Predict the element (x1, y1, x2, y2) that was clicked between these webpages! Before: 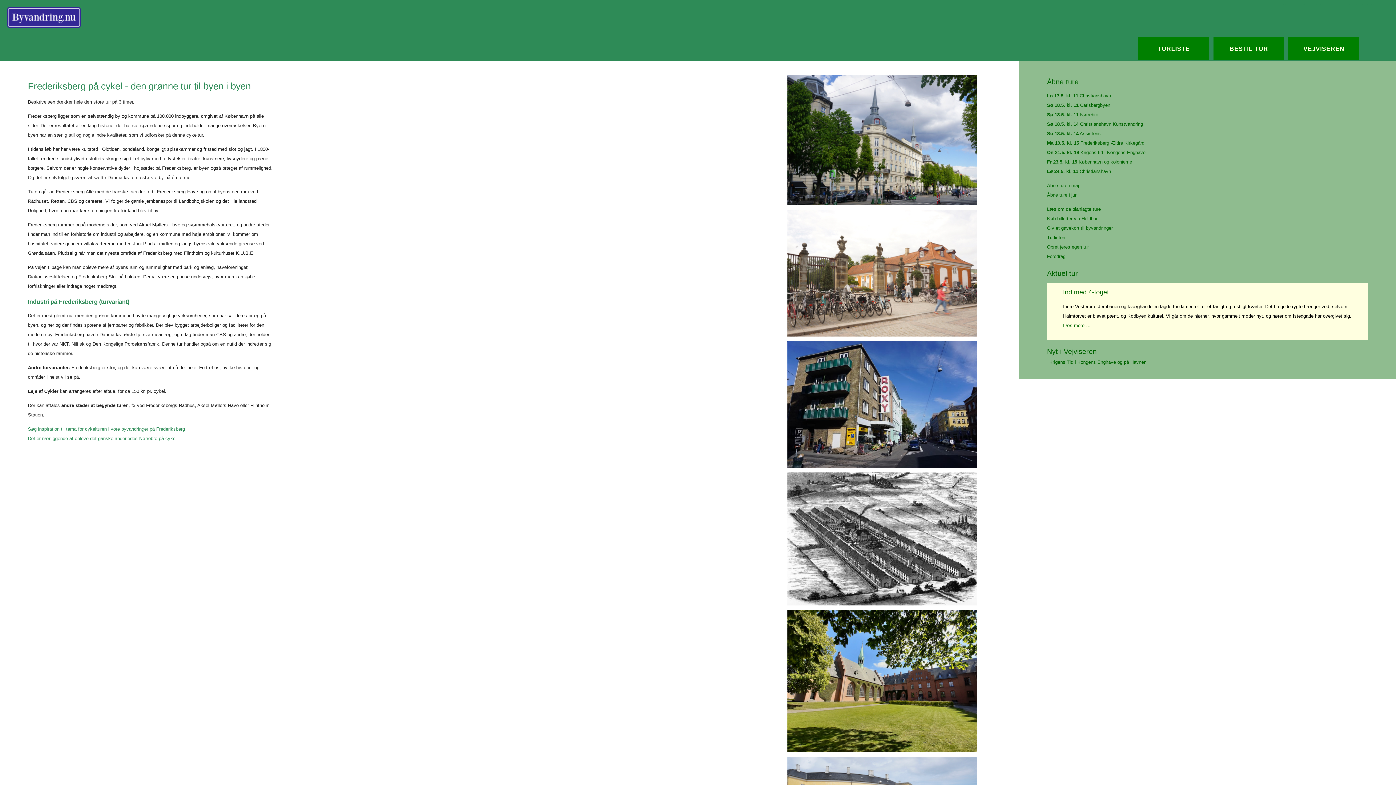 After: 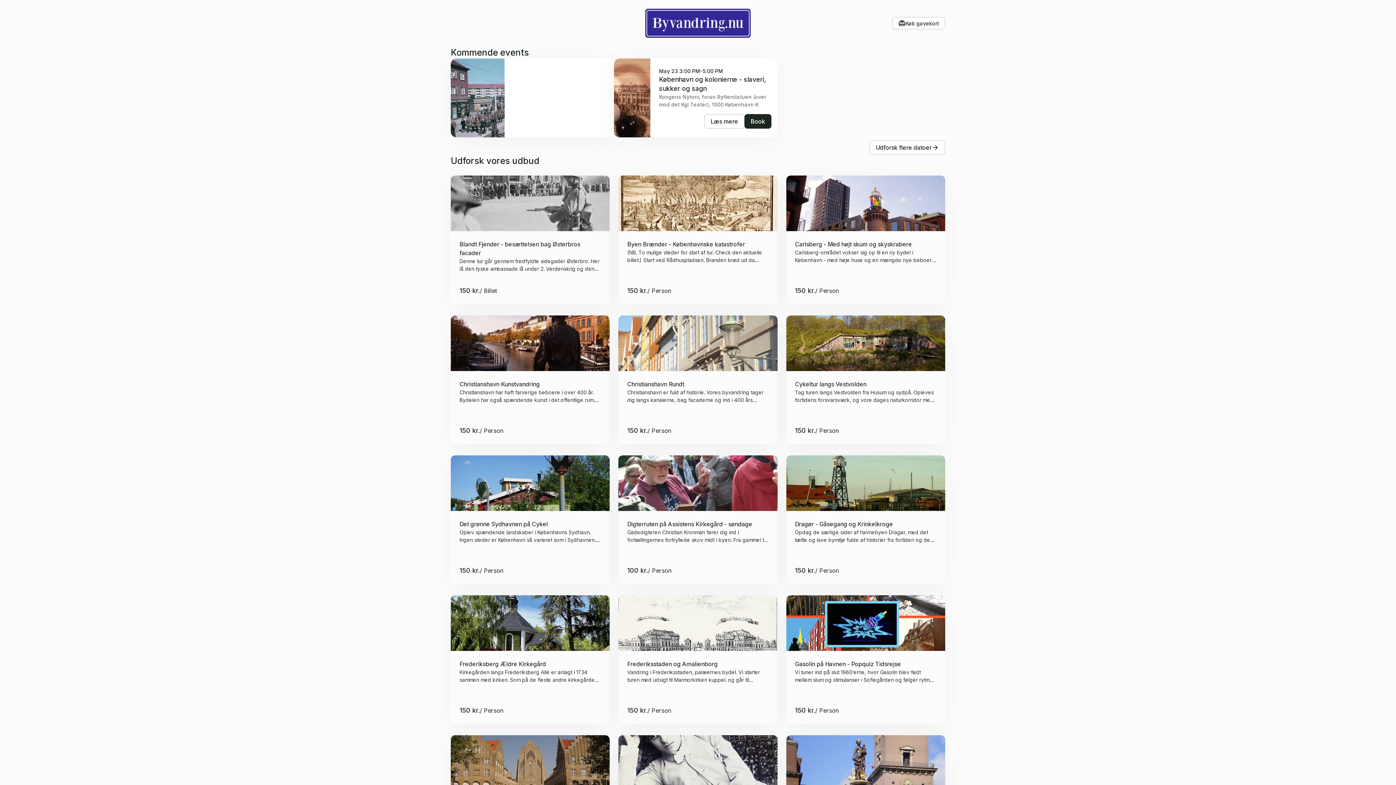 Action: label: Køb billetter via Holdbar bbox: (1047, 216, 1097, 221)